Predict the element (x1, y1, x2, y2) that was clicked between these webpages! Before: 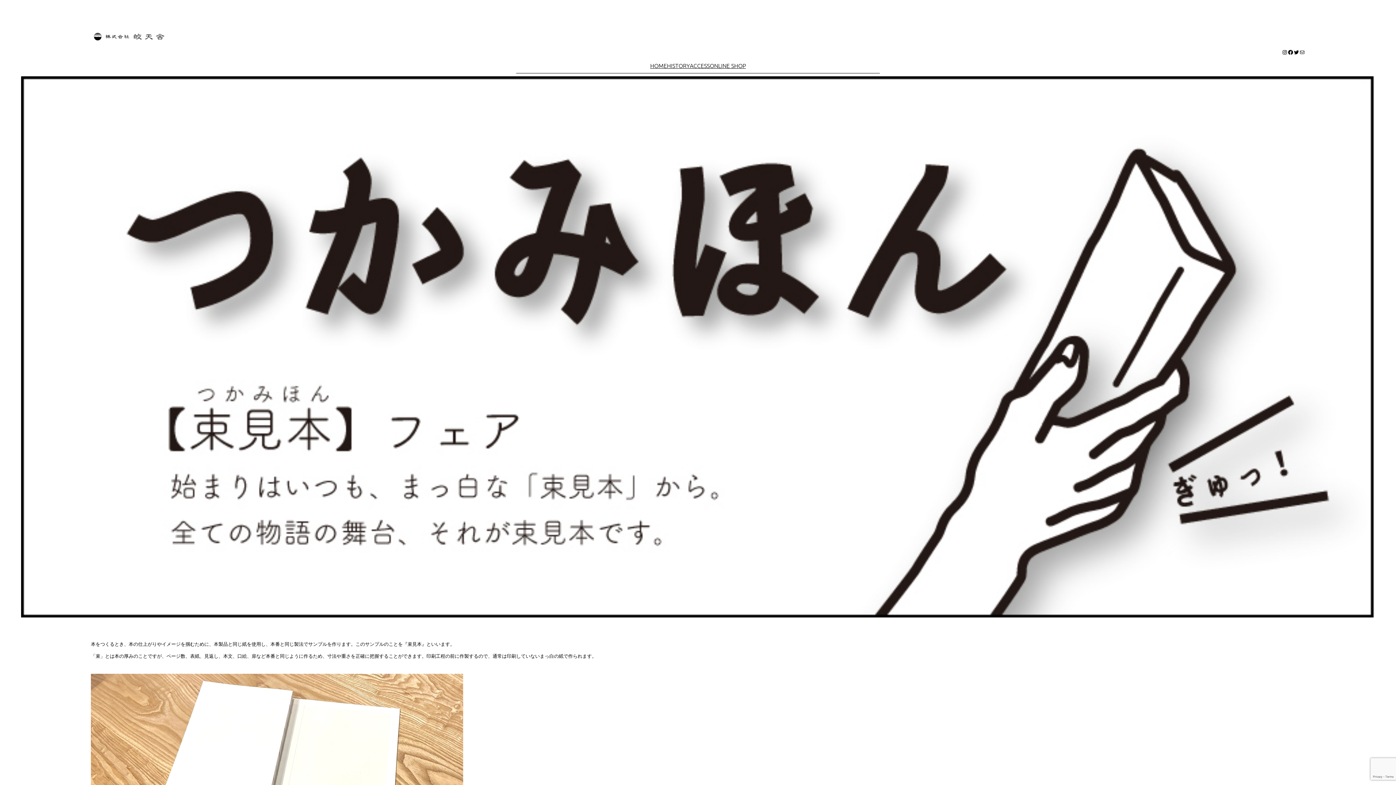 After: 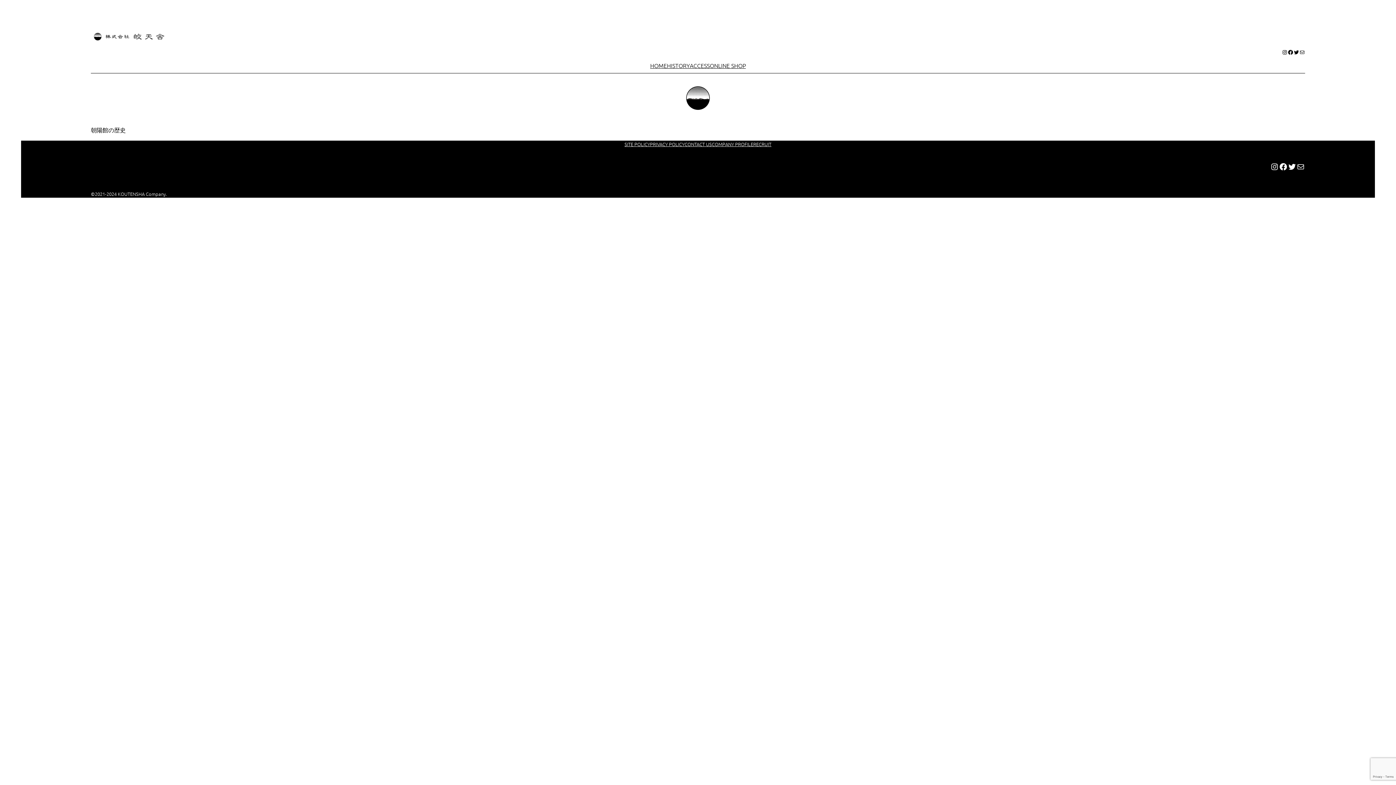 Action: label: HISTORY bbox: (667, 60, 690, 70)